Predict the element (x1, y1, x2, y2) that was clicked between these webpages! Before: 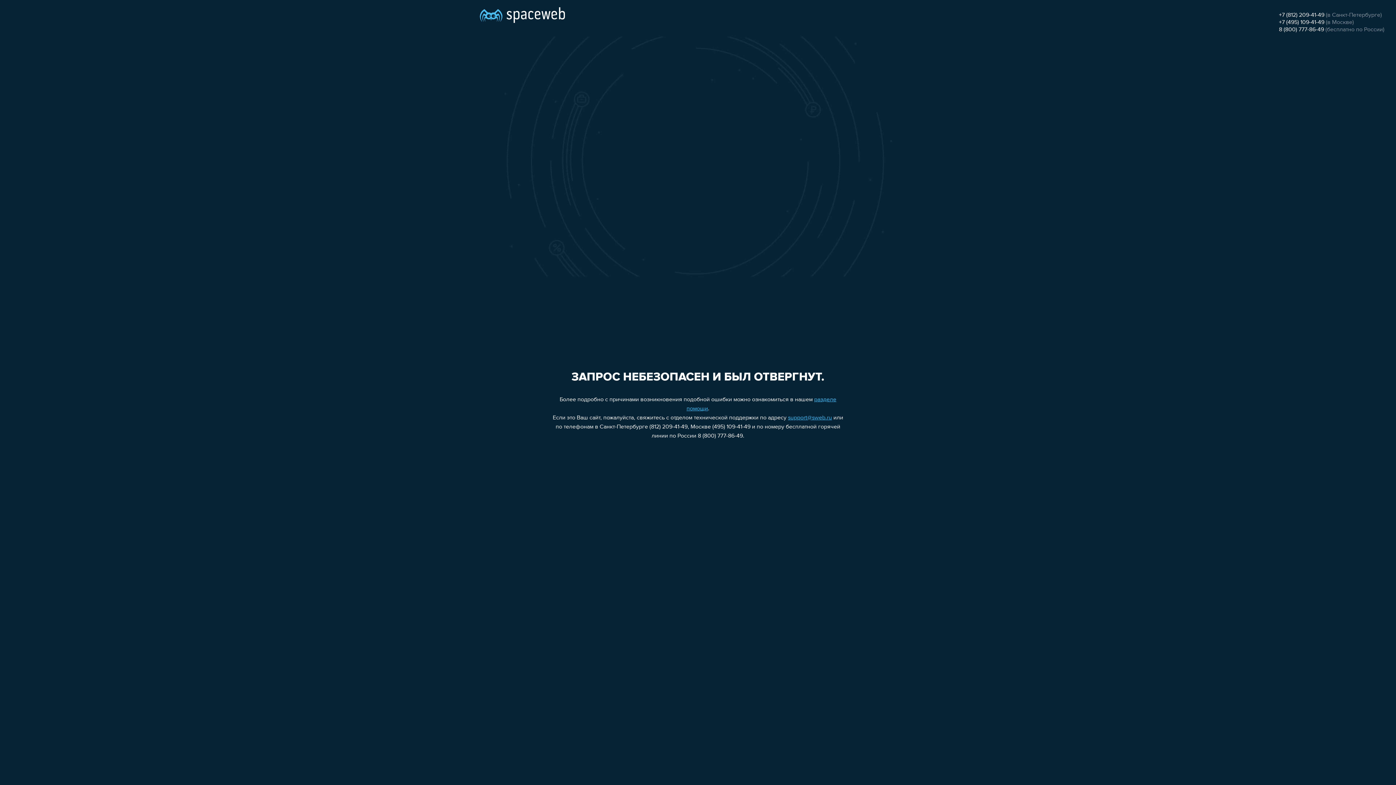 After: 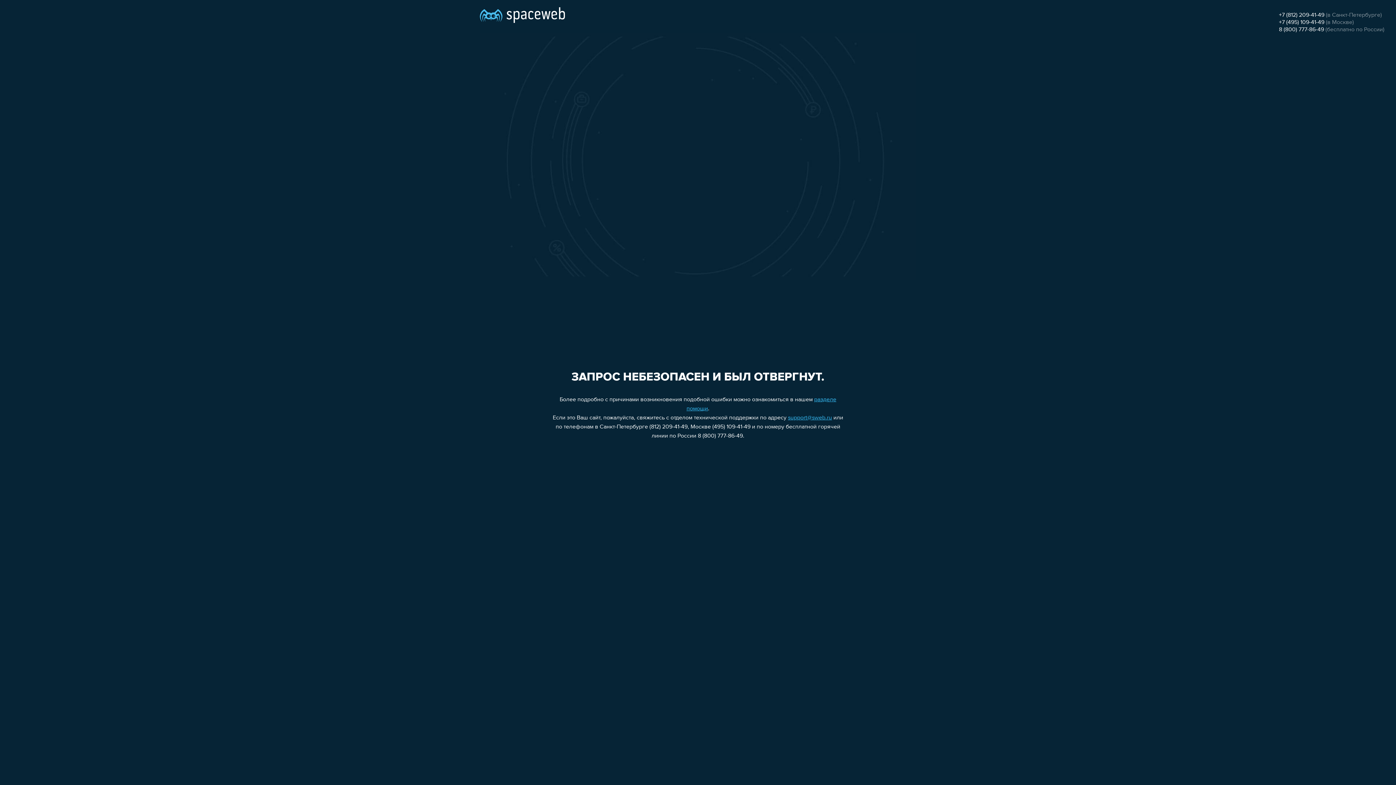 Action: bbox: (1279, 12, 1324, 18) label: +7 (812) 209-41-49